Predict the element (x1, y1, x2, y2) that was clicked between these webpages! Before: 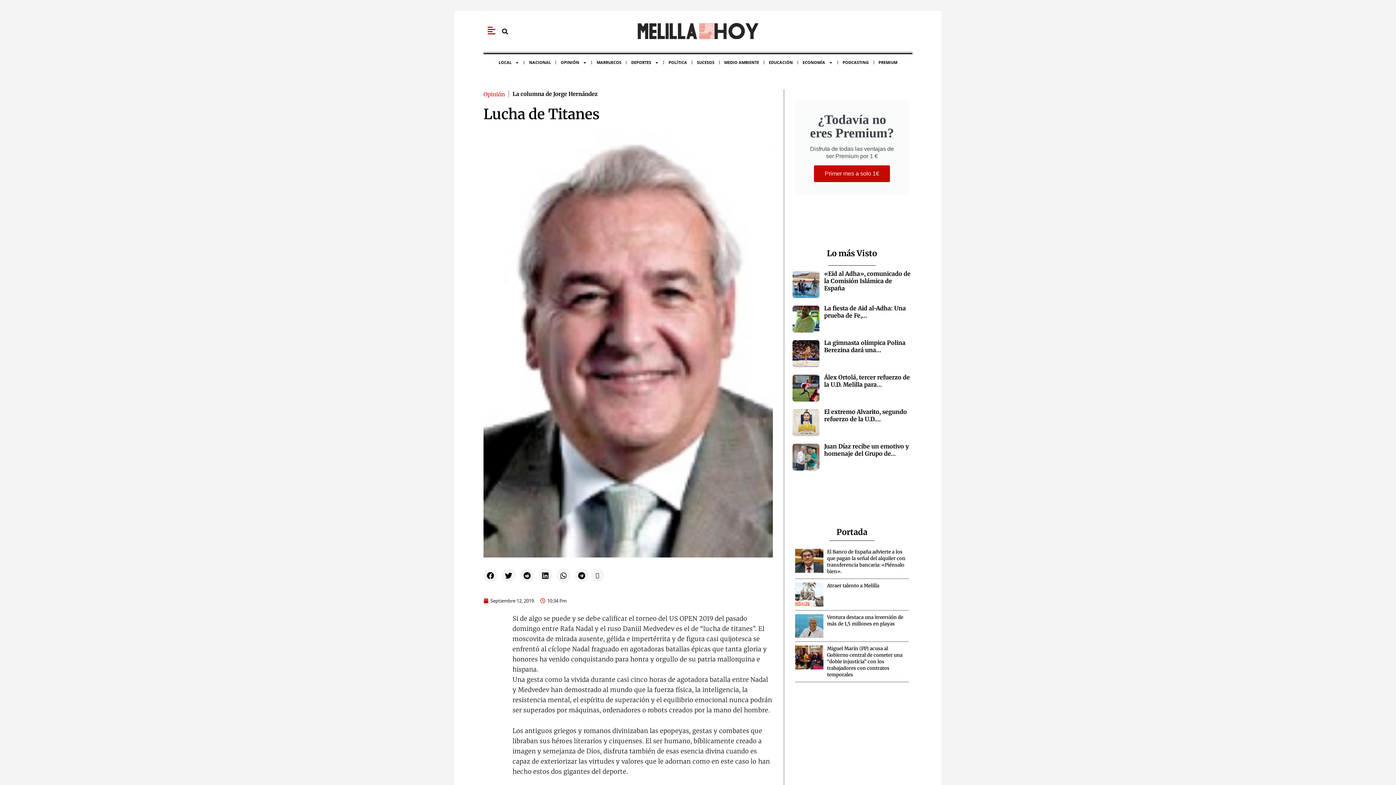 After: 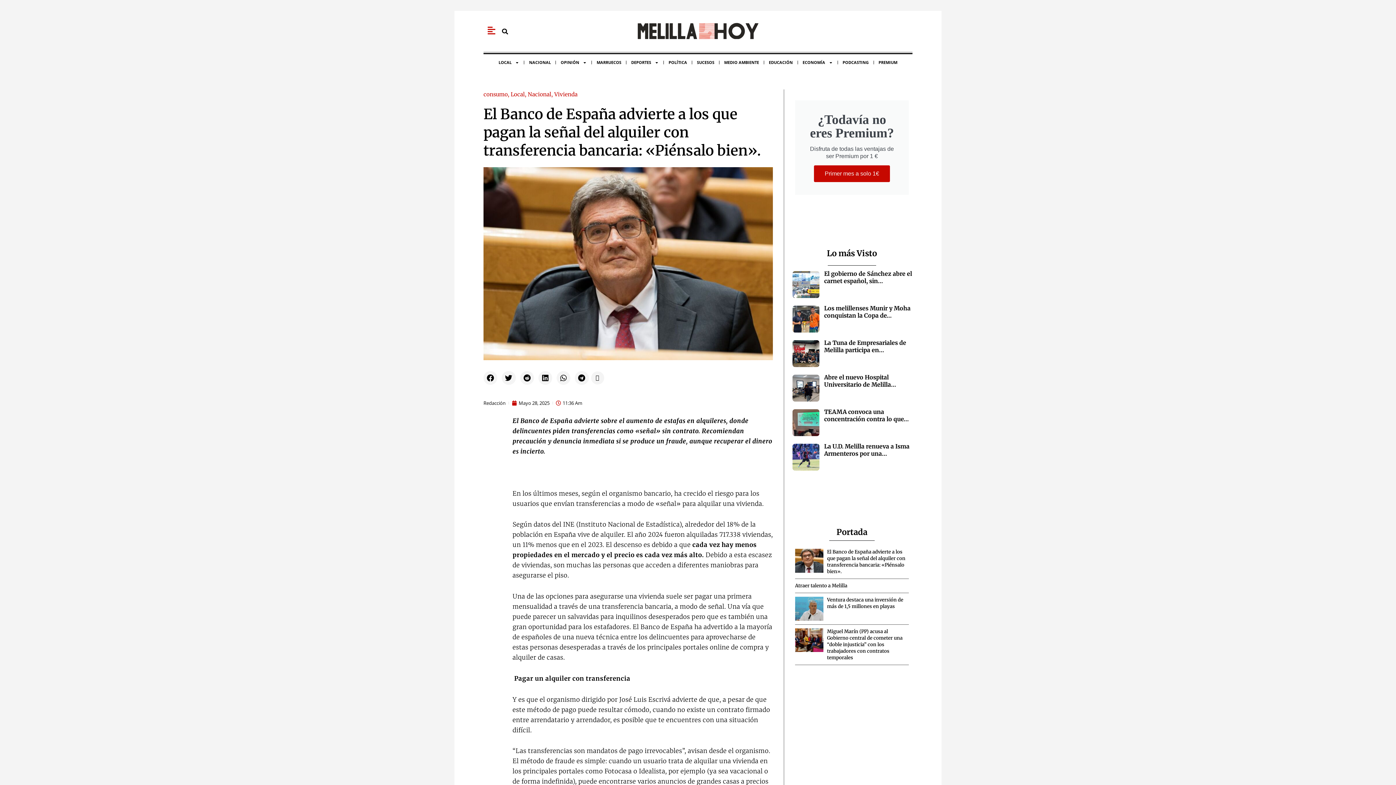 Action: label: El Banco de España advierte a los que pagan la señal del alquiler con transferencia bancaria: «Piénsalo bien». bbox: (827, 549, 905, 574)